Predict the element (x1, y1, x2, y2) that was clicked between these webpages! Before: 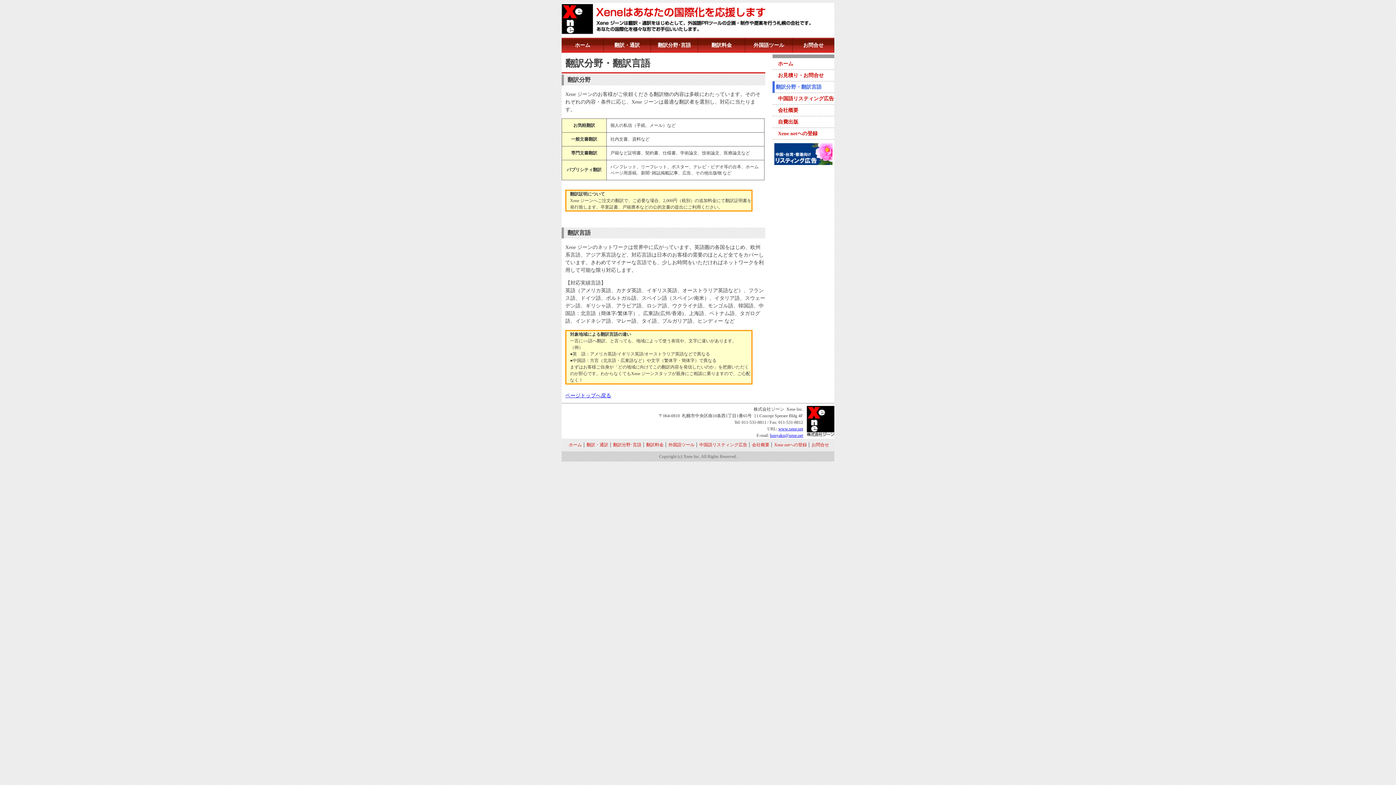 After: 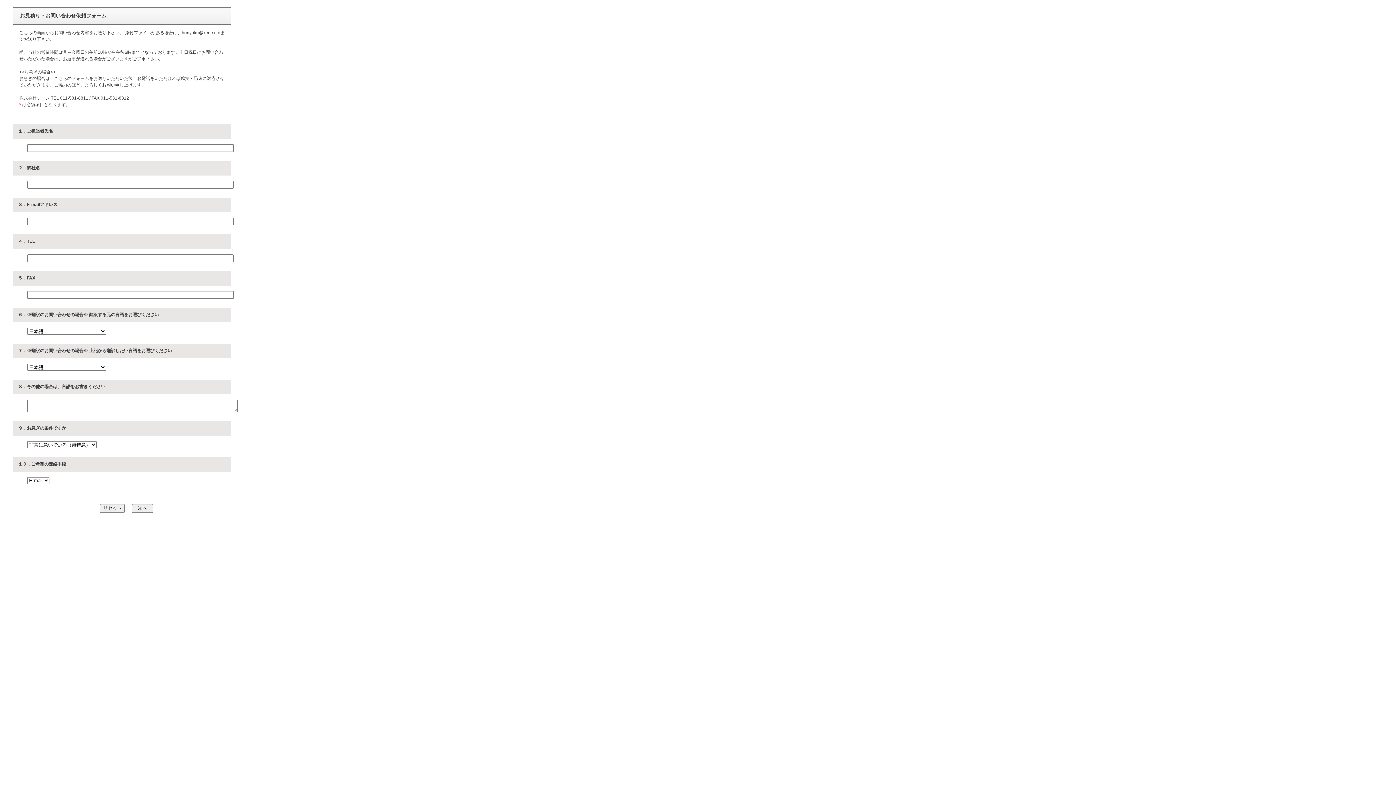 Action: bbox: (811, 442, 829, 447) label: お問合せ